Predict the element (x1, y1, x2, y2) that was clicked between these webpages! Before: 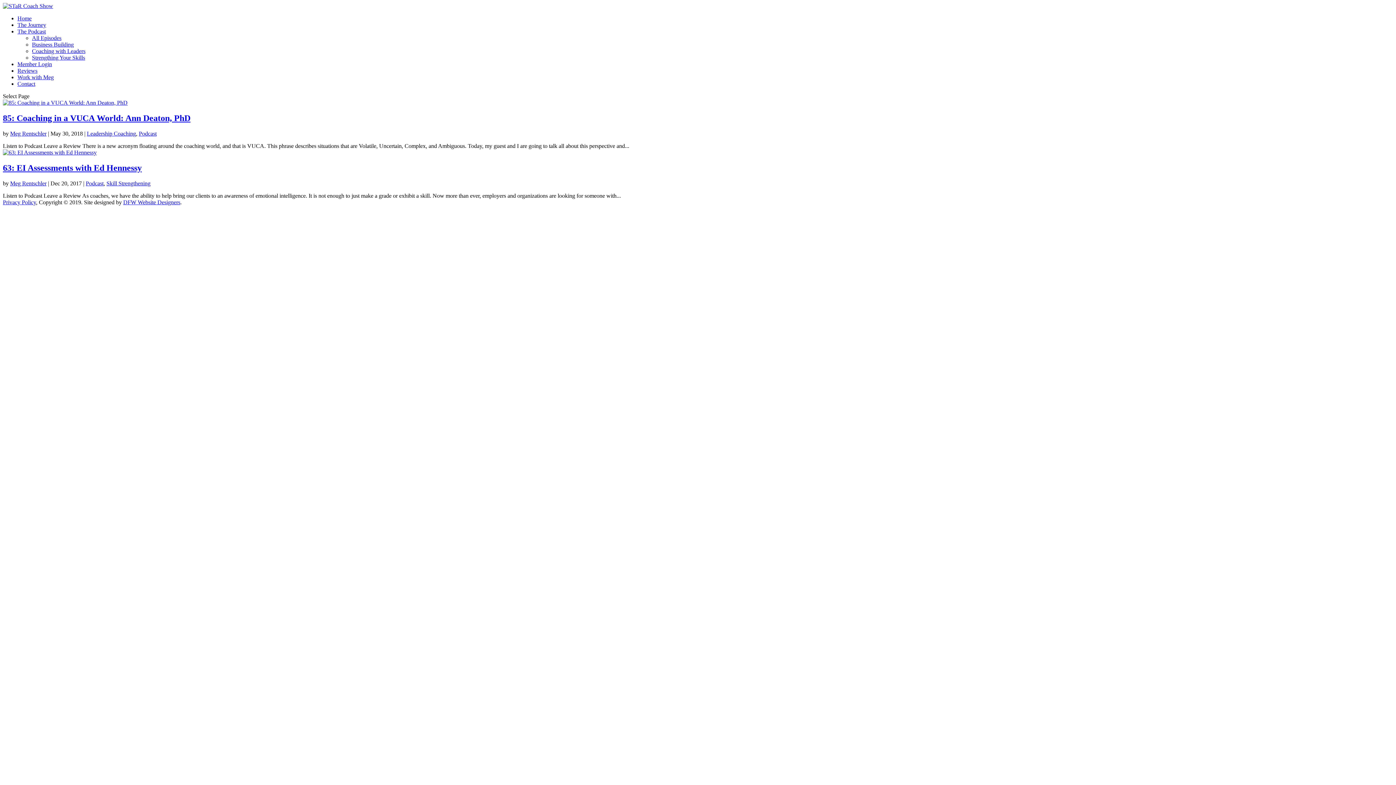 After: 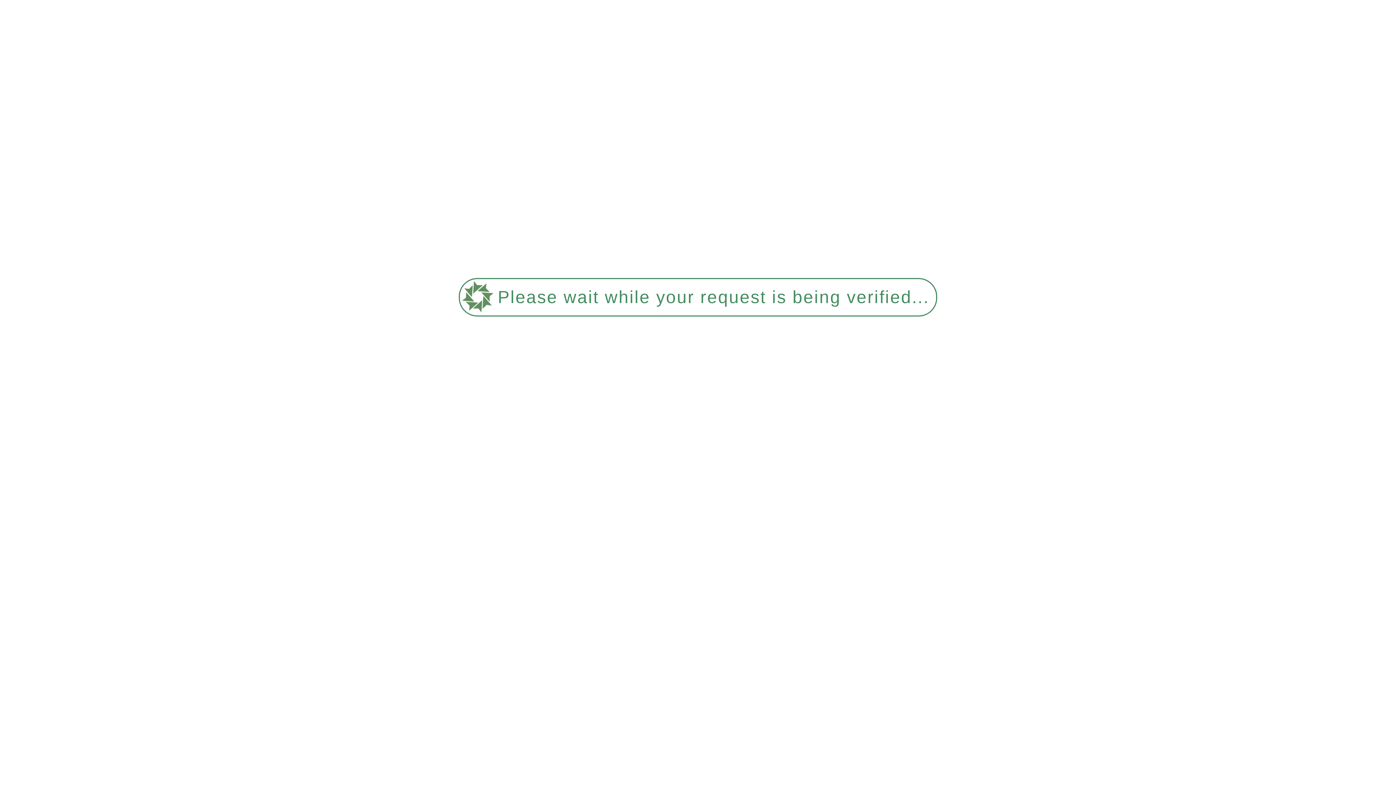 Action: bbox: (106, 180, 150, 186) label: Skill Strengthening